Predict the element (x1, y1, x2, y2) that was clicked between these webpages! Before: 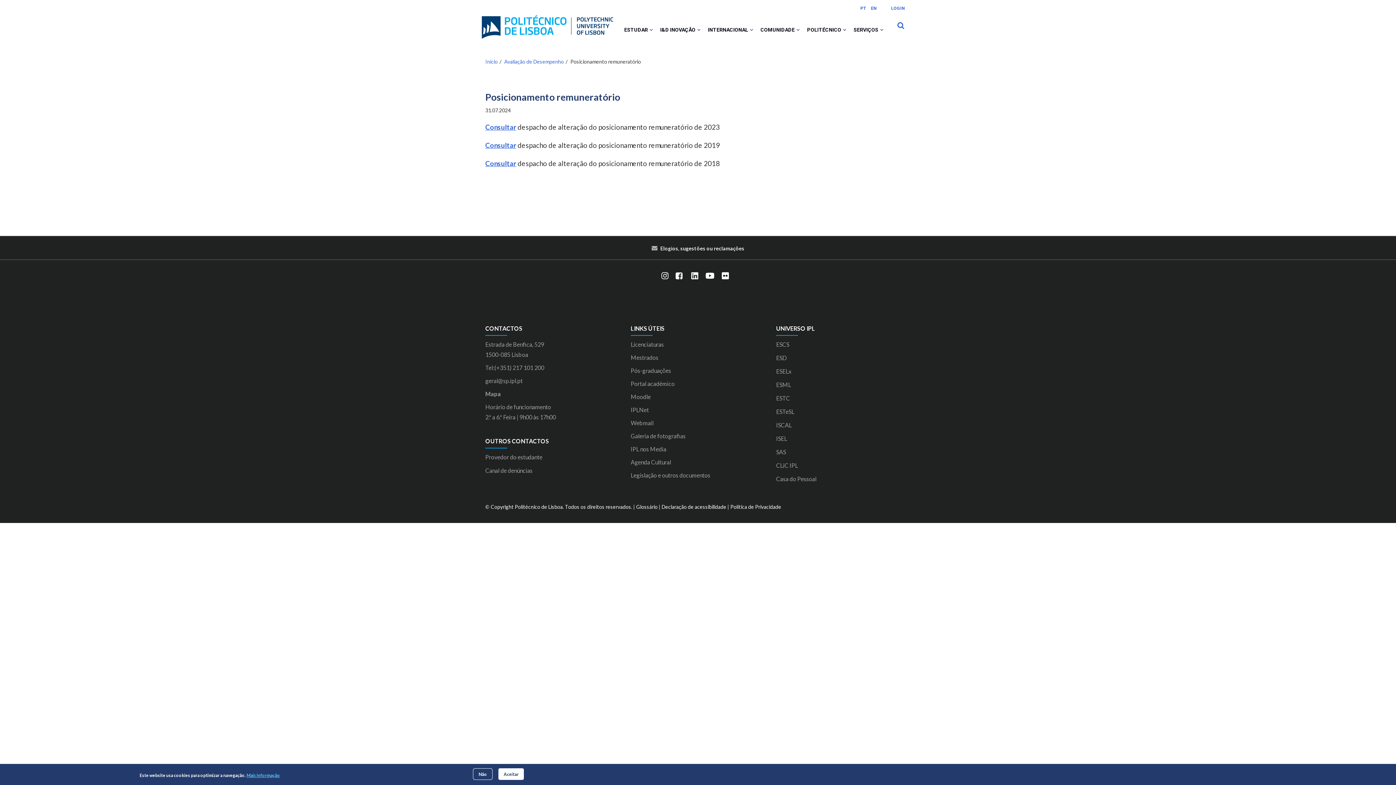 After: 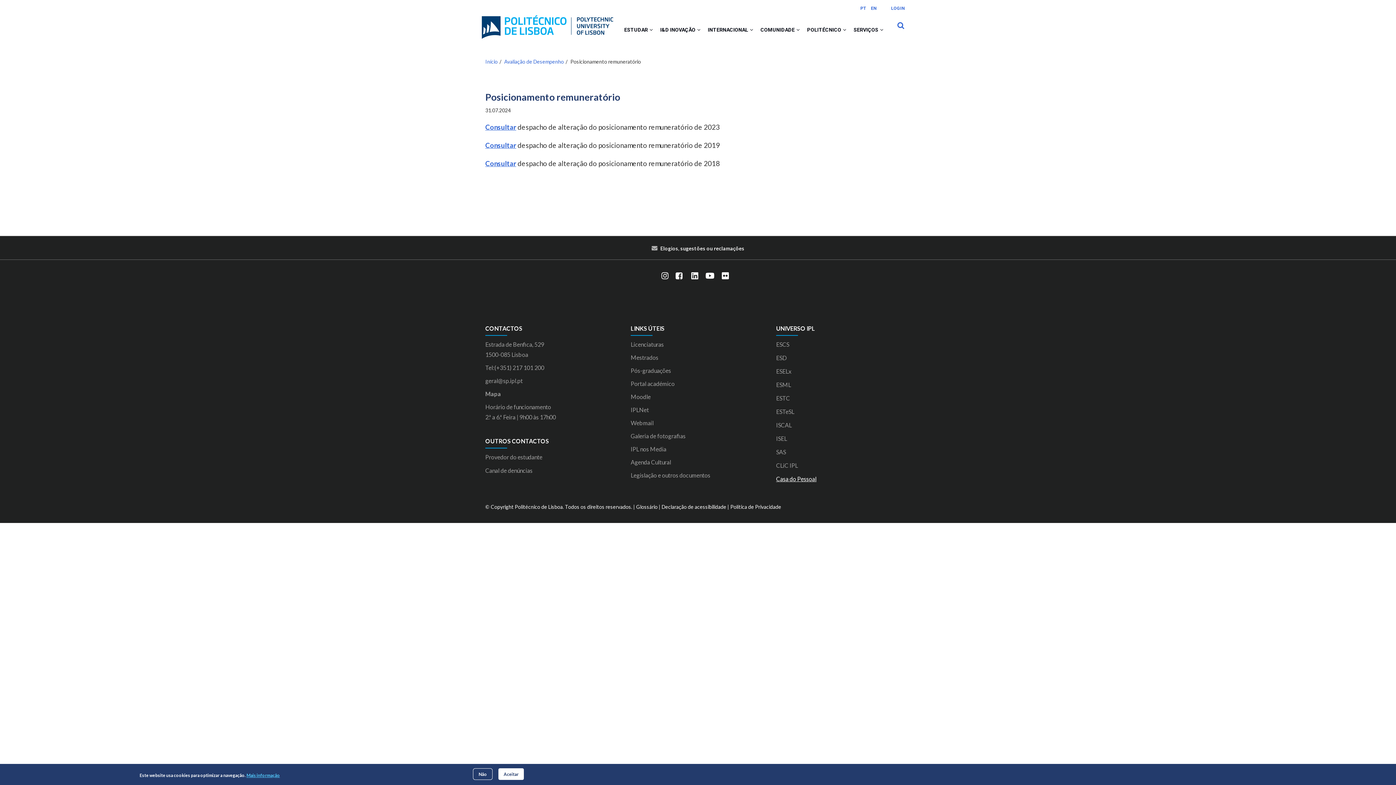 Action: label: Casa do Pessoal bbox: (776, 475, 816, 482)